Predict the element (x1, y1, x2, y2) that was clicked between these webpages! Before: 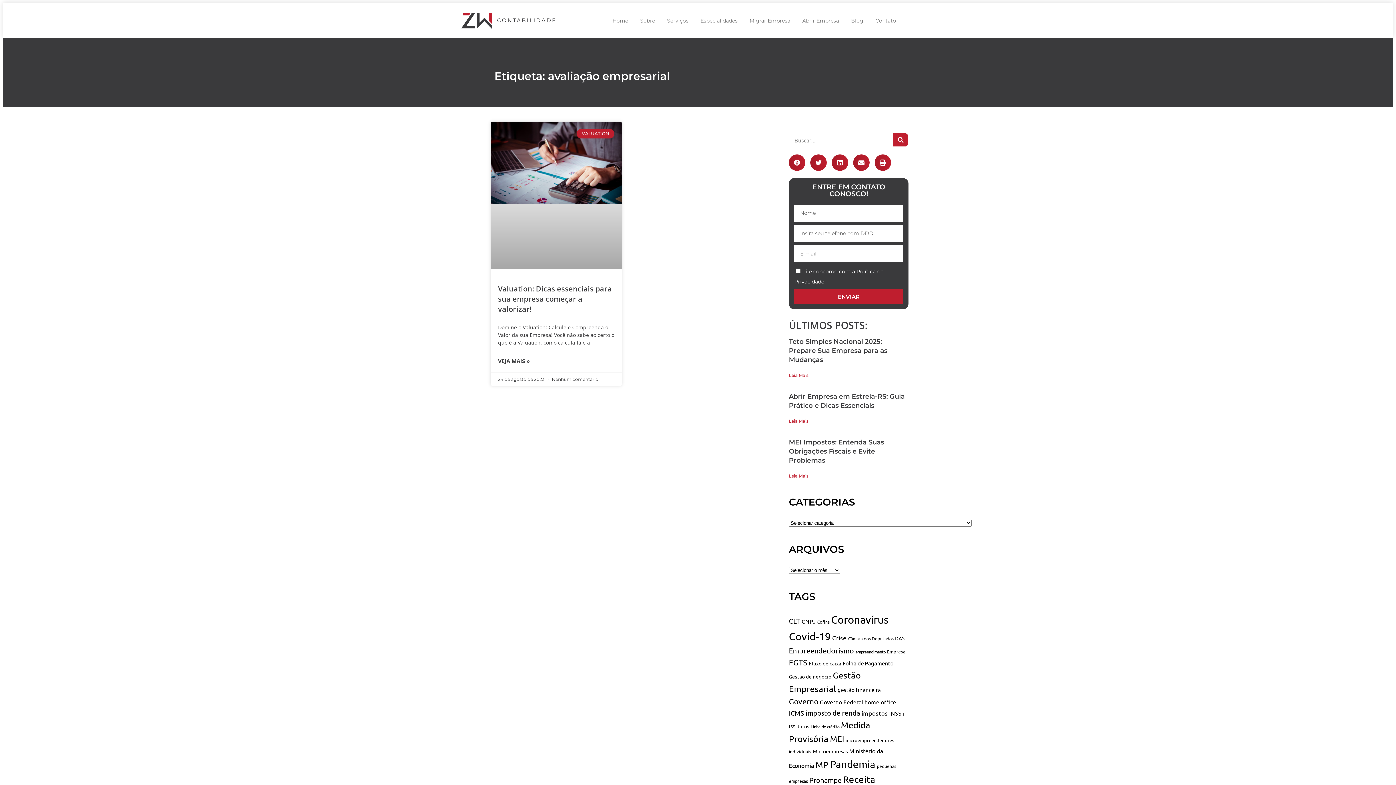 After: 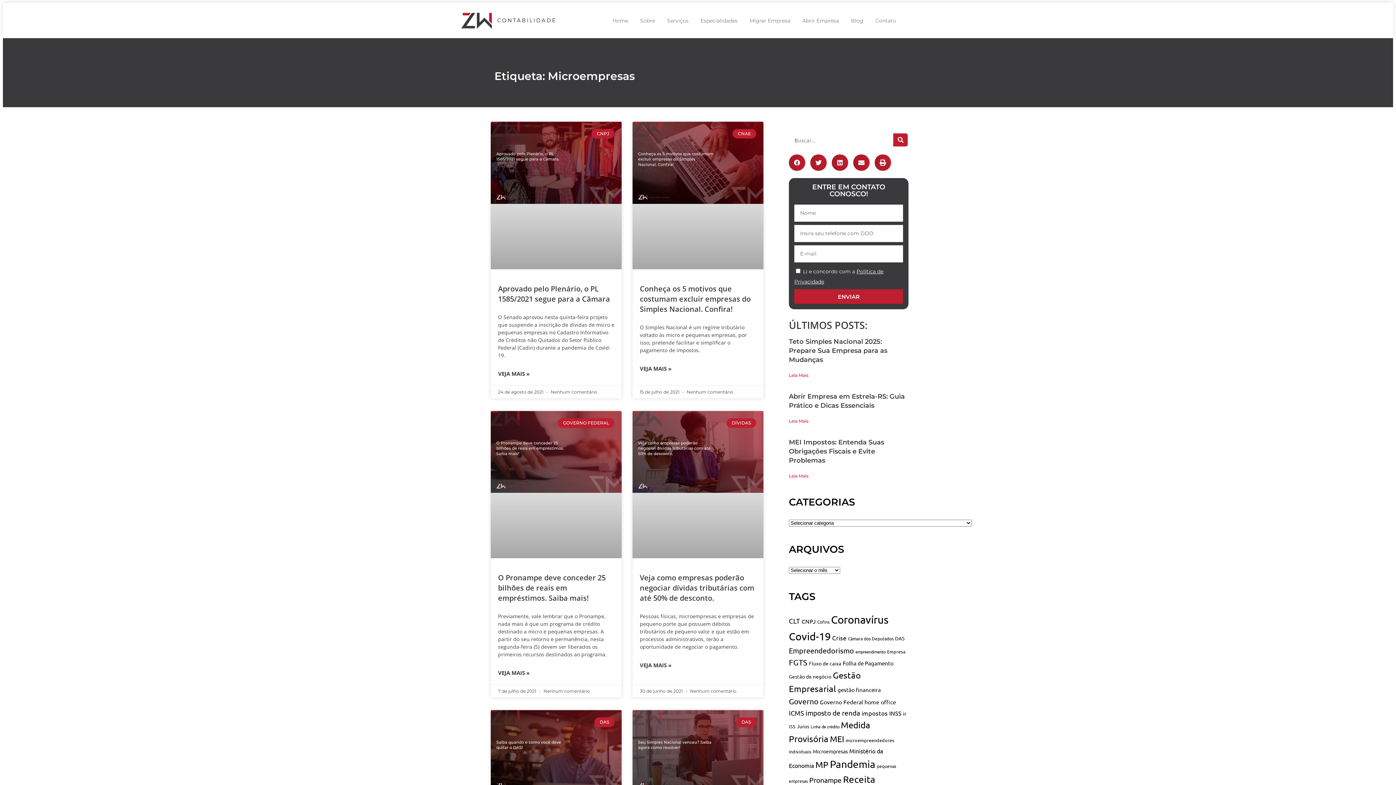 Action: label: Microempresas (19 itens) bbox: (813, 748, 847, 755)